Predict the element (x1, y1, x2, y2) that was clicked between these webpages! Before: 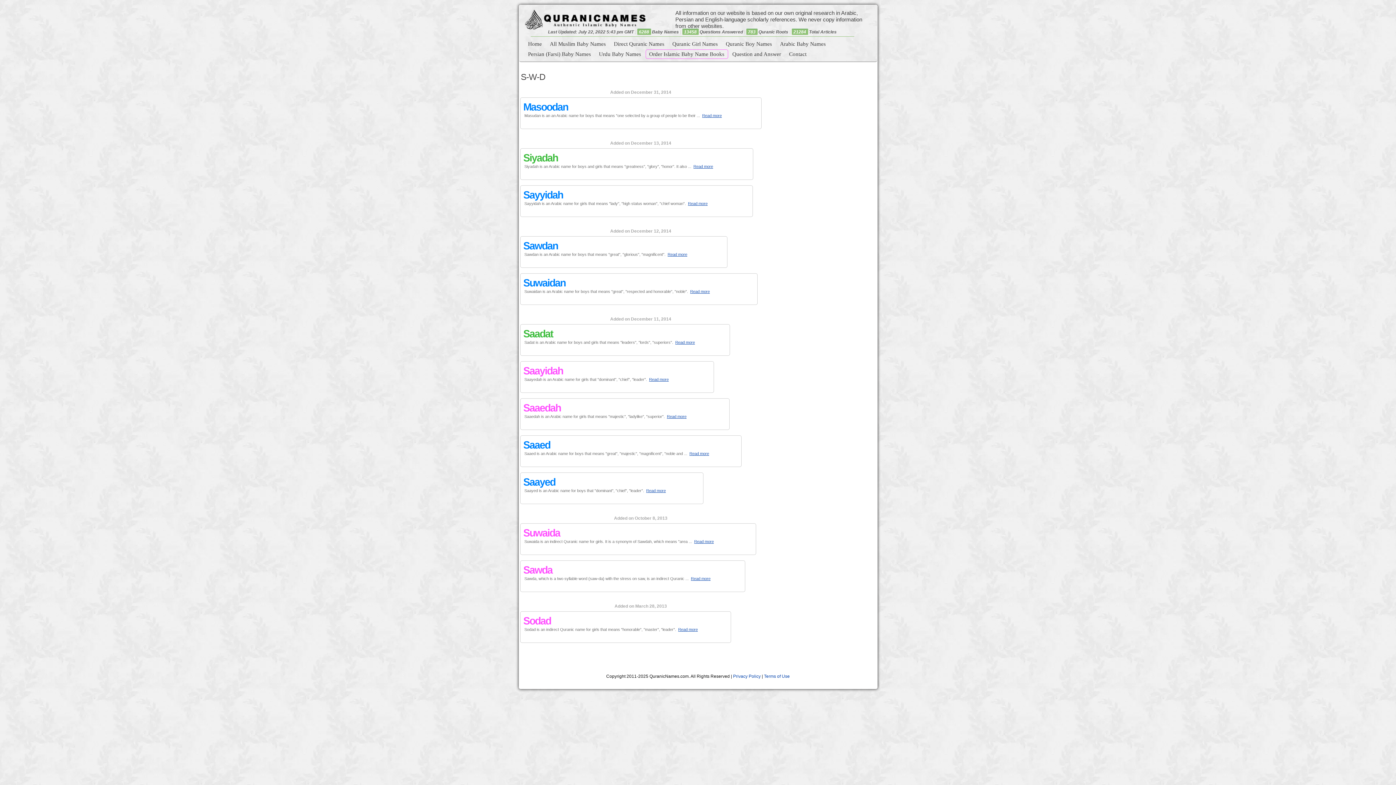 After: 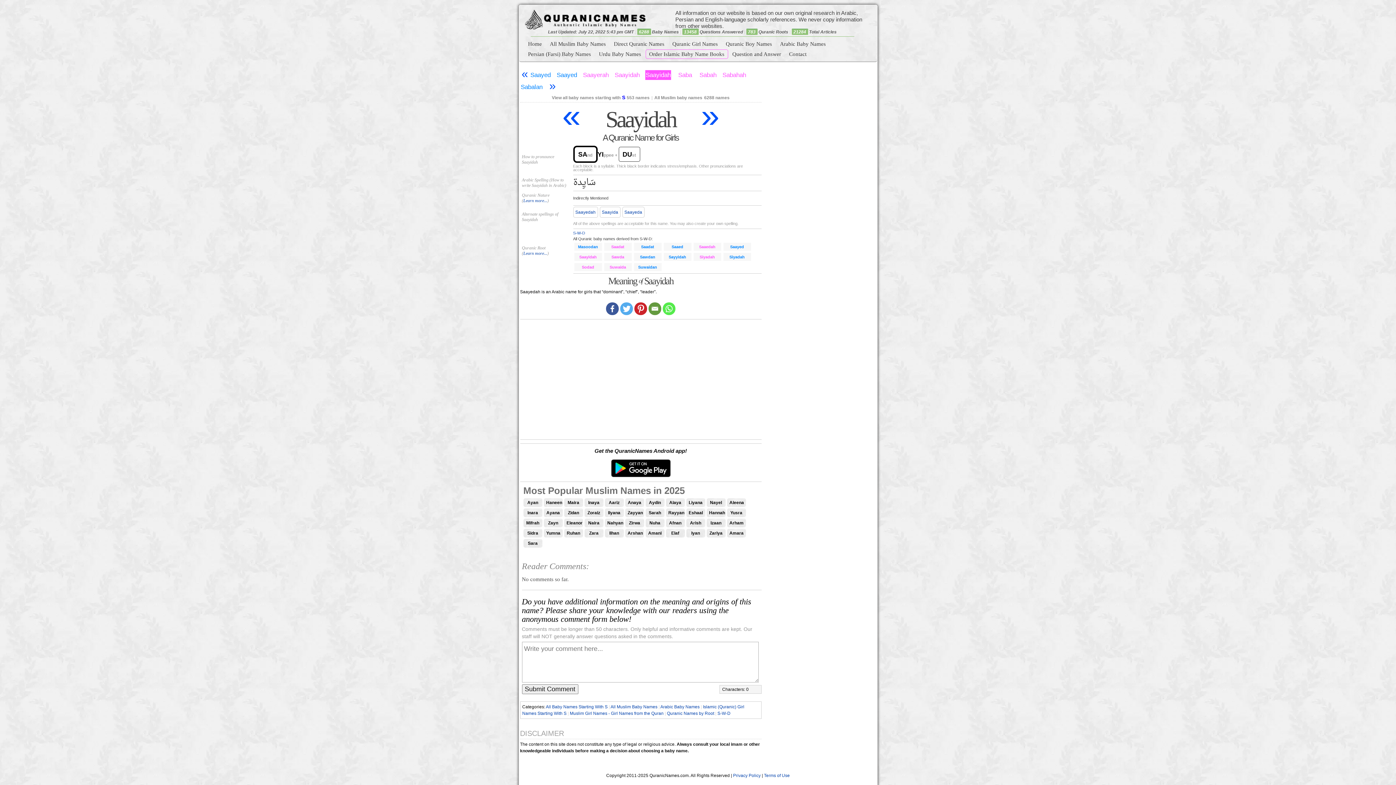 Action: bbox: (523, 366, 563, 375) label: Saayidah